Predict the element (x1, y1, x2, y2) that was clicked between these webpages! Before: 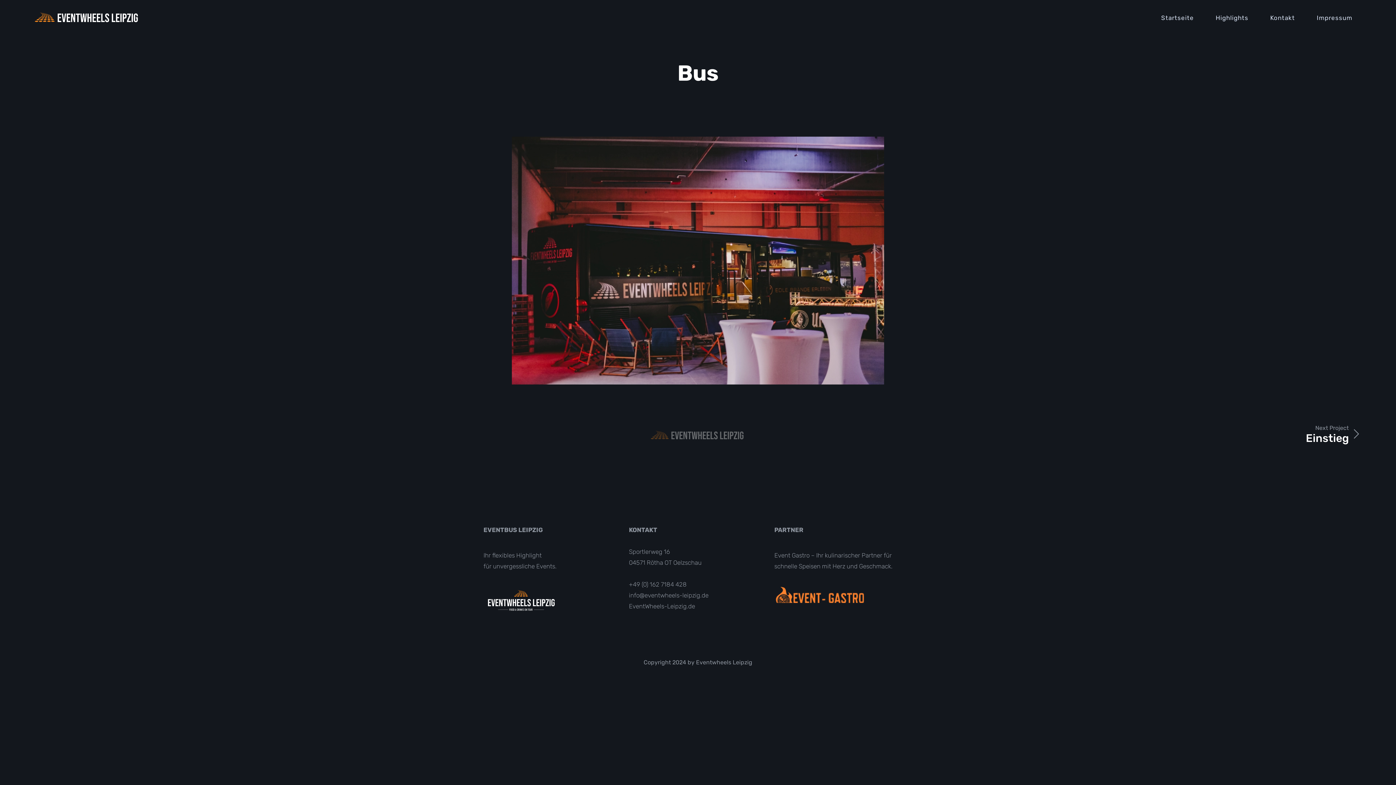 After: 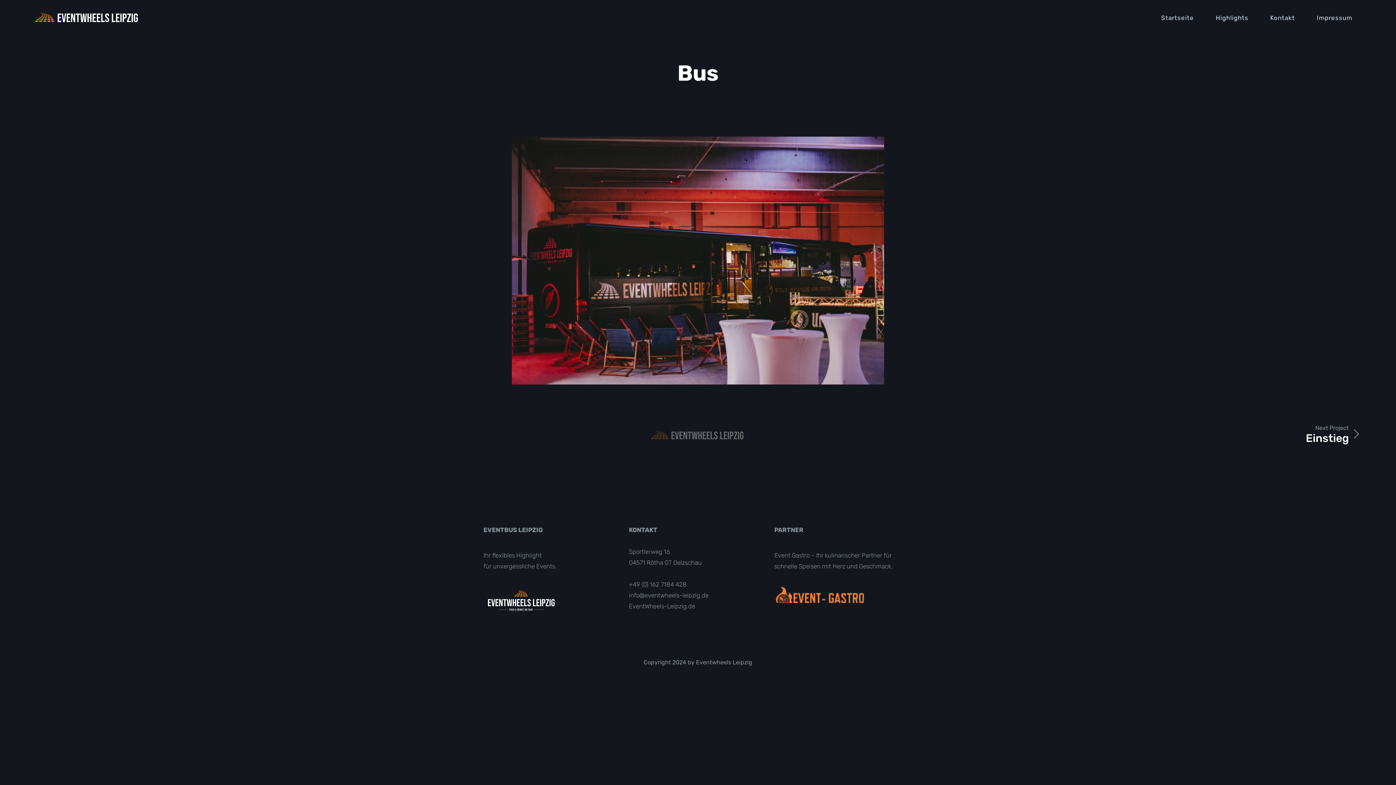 Action: bbox: (774, 586, 912, 604)